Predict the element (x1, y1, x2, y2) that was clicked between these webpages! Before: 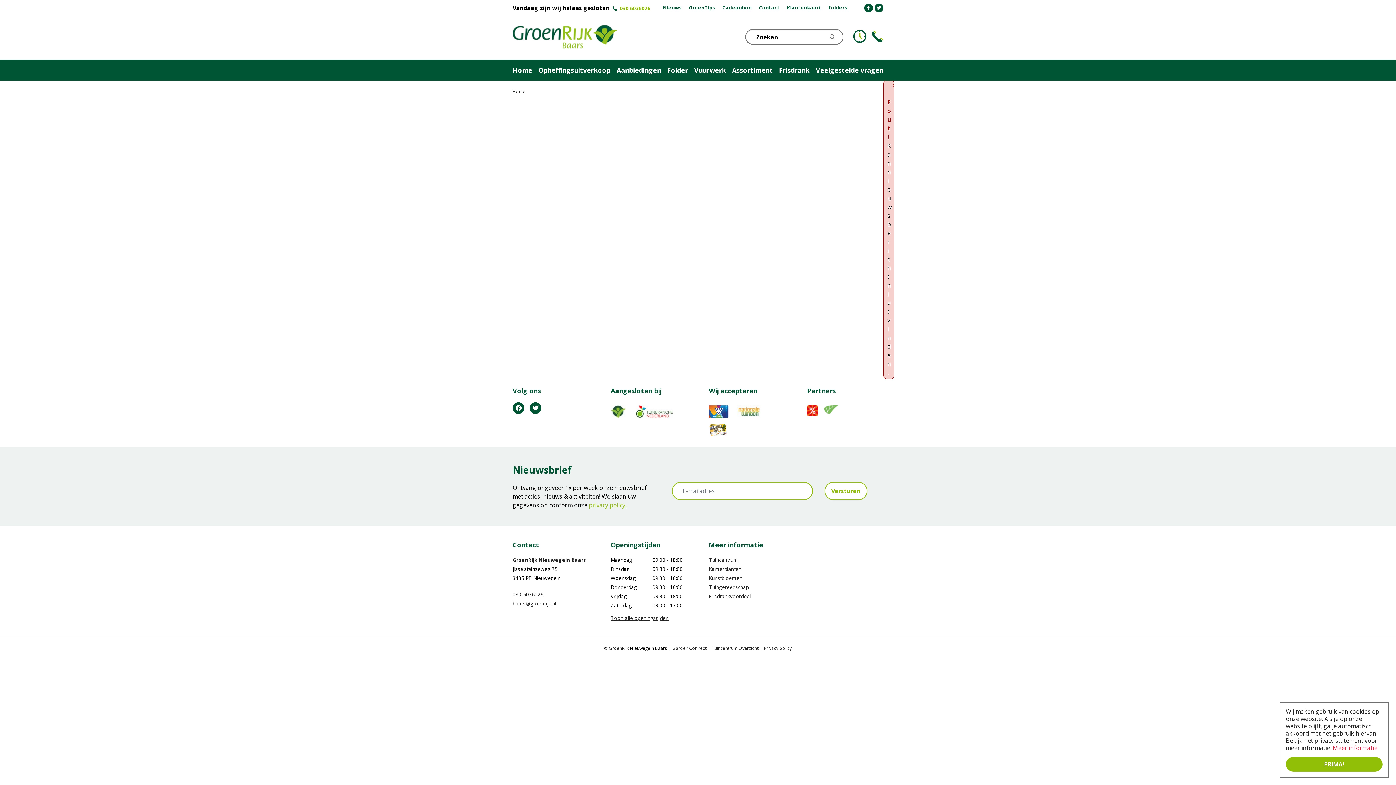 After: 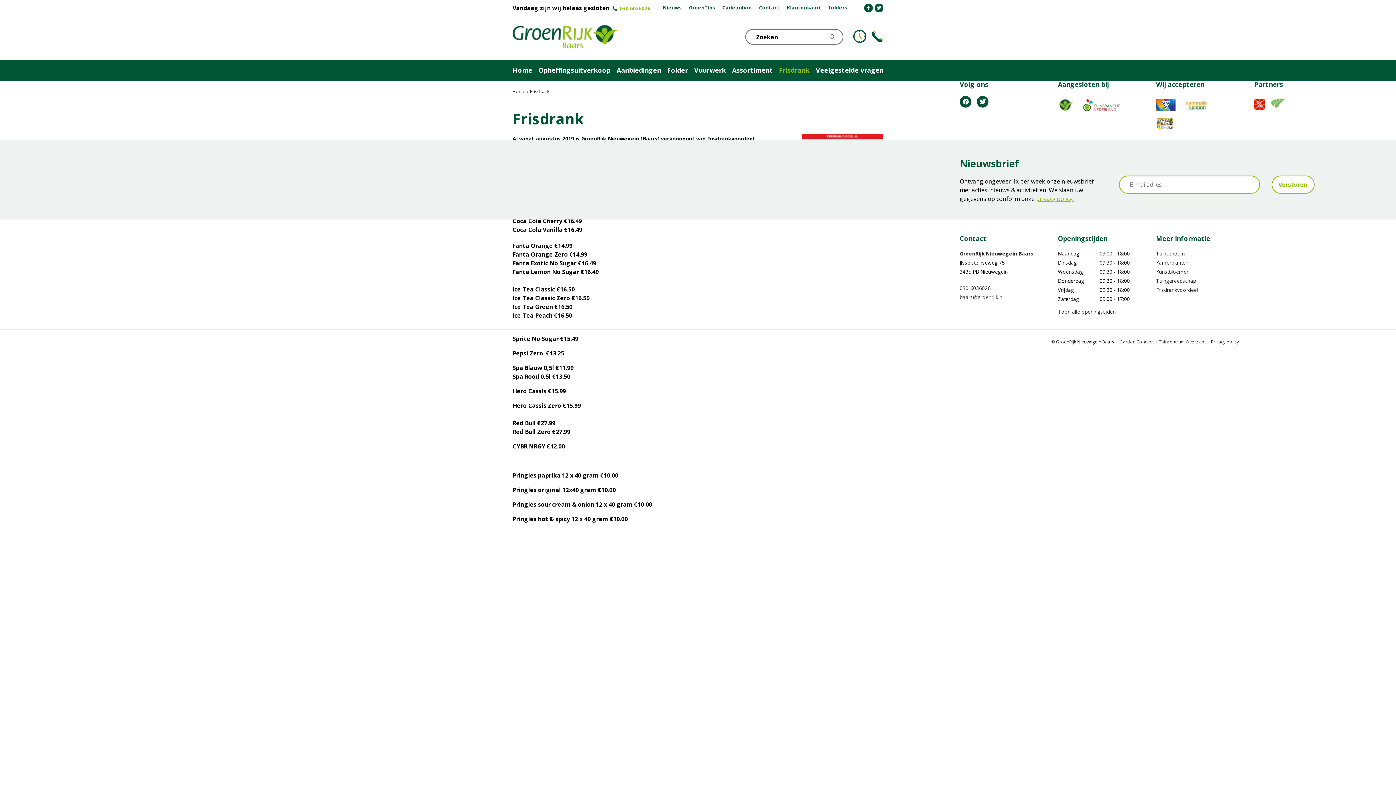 Action: label: Frisdrank bbox: (779, 59, 809, 80)